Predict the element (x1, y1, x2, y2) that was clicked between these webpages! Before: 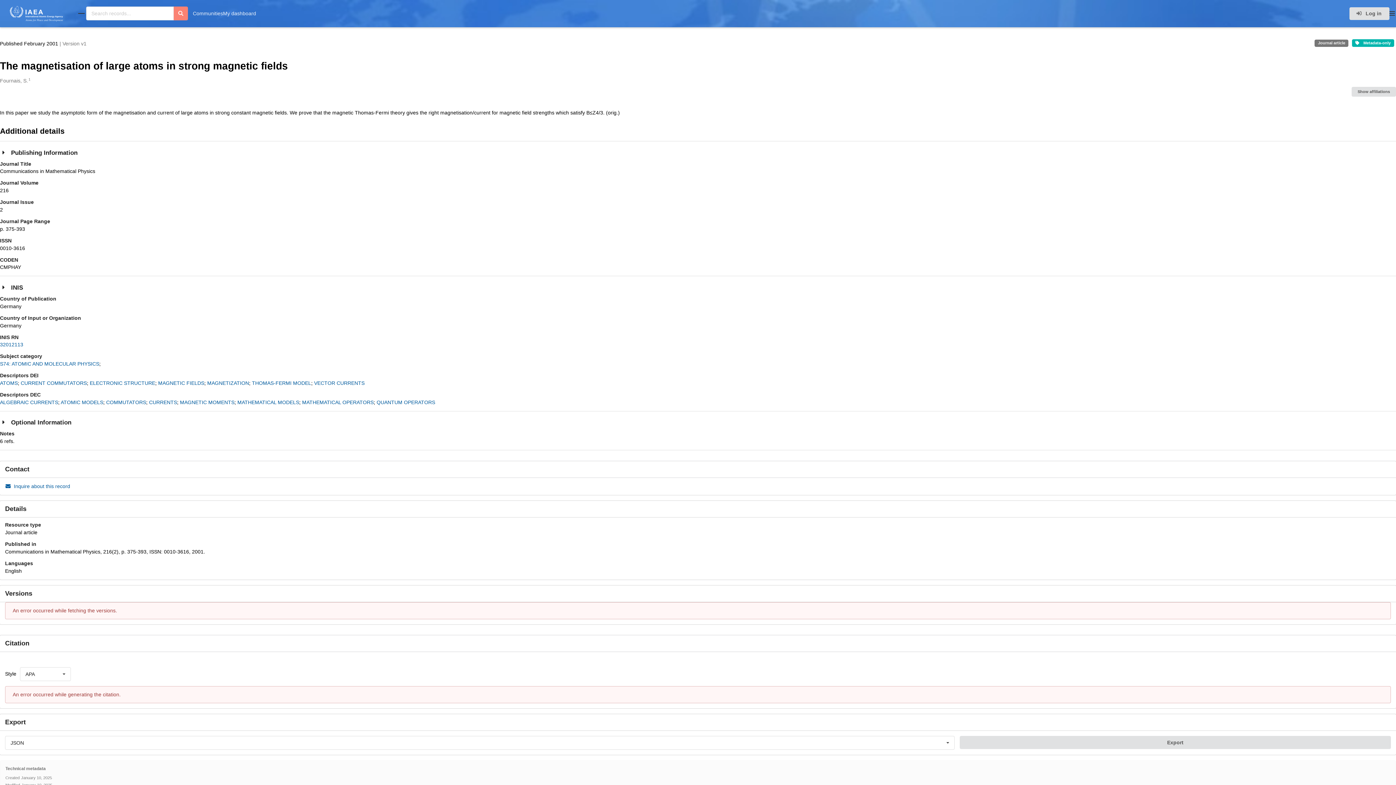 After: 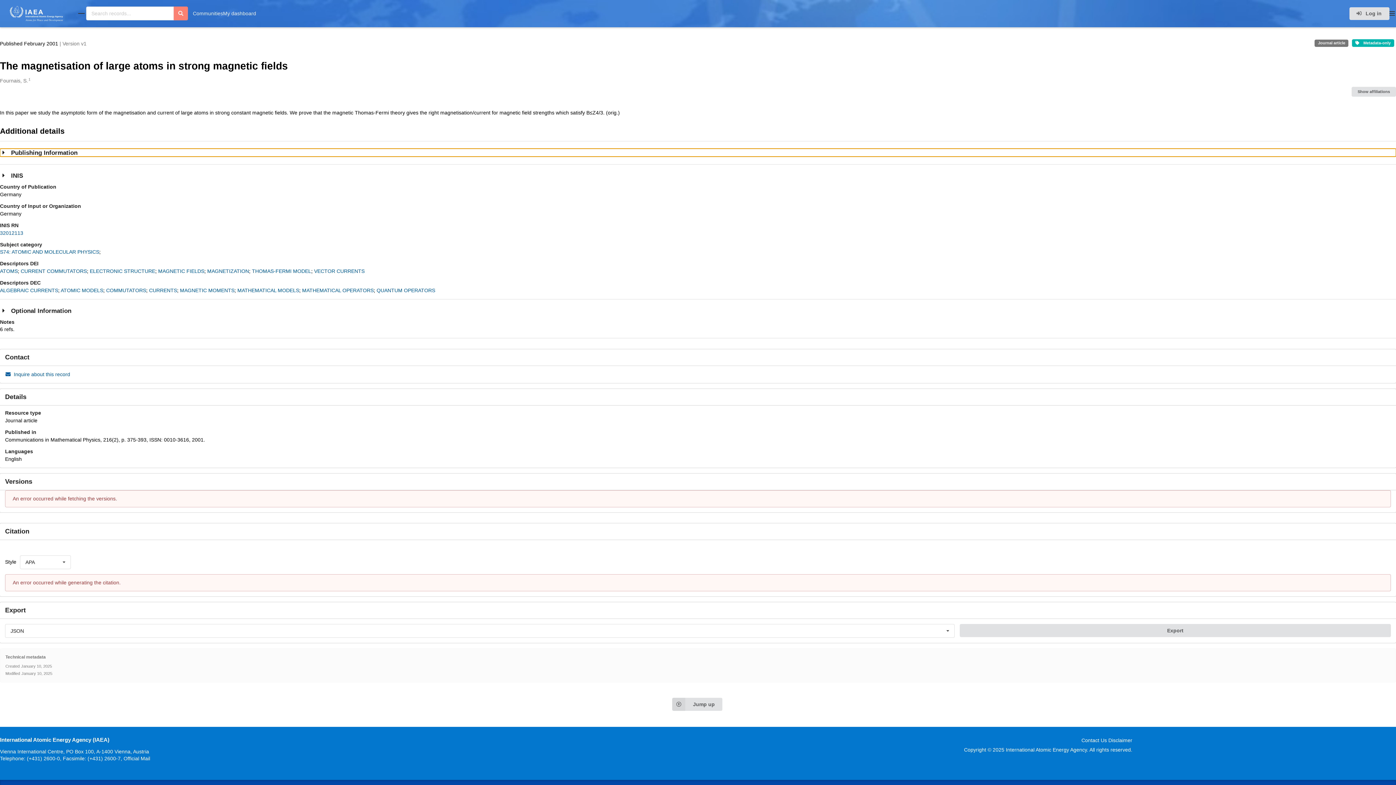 Action: bbox: (0, 148, 1396, 156) label: Publishing Information